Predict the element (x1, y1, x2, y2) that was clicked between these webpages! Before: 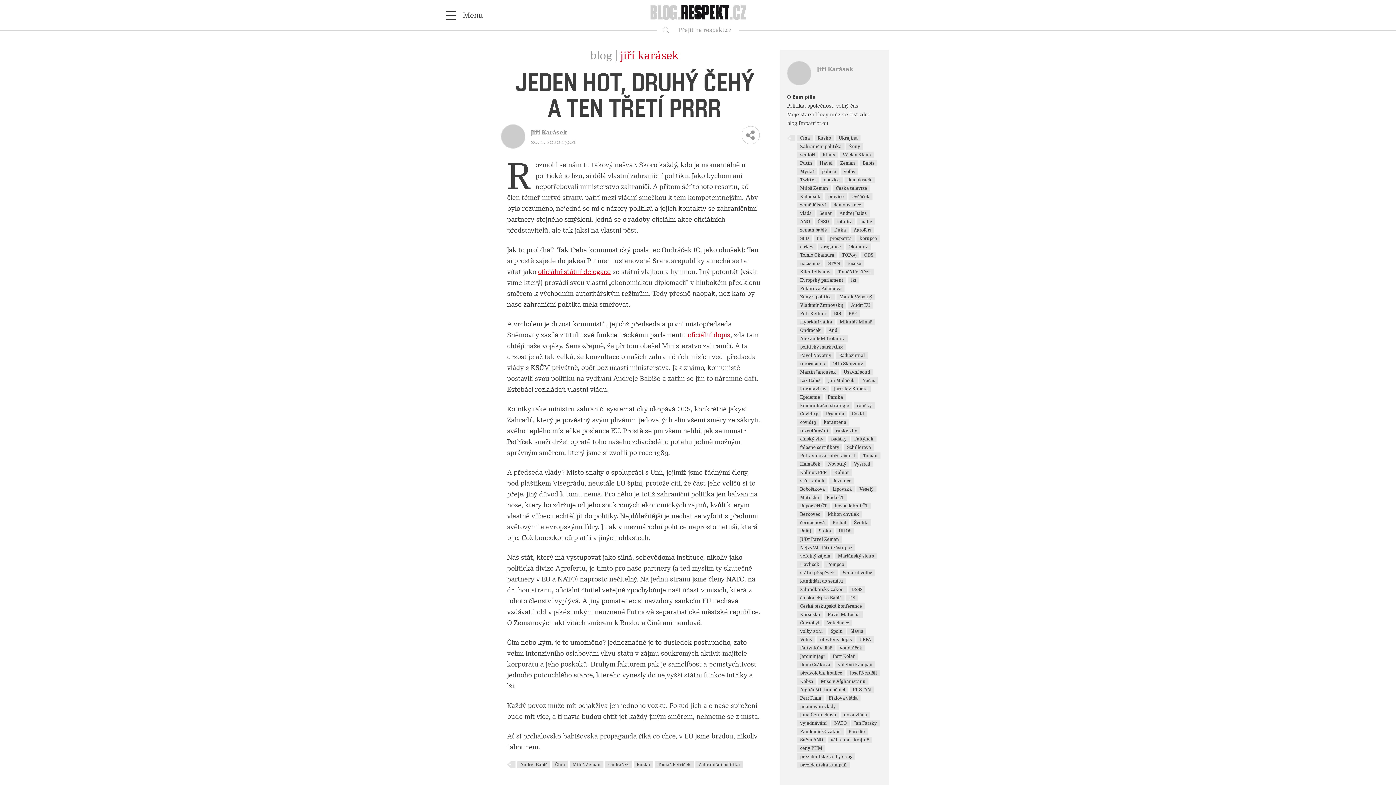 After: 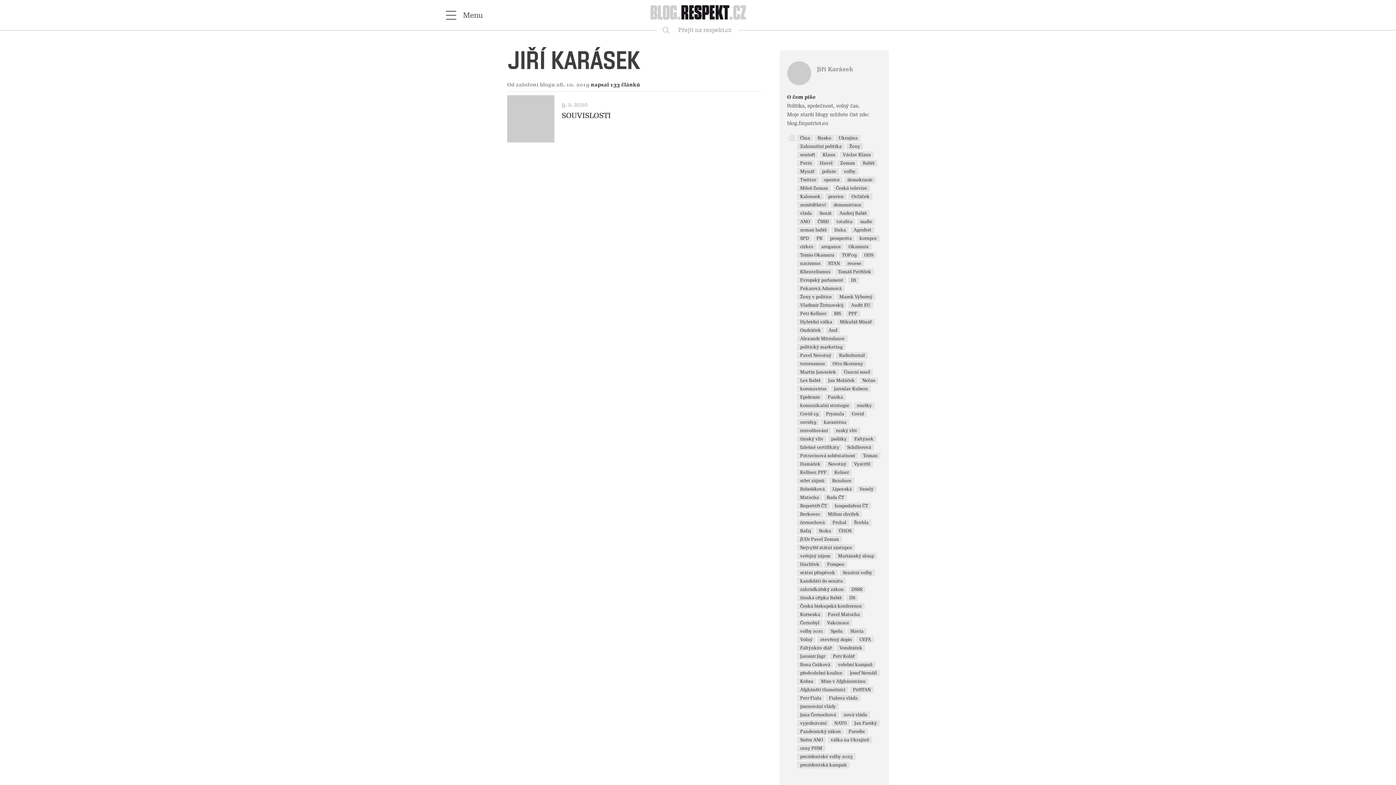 Action: label: nacismus bbox: (797, 260, 823, 266)